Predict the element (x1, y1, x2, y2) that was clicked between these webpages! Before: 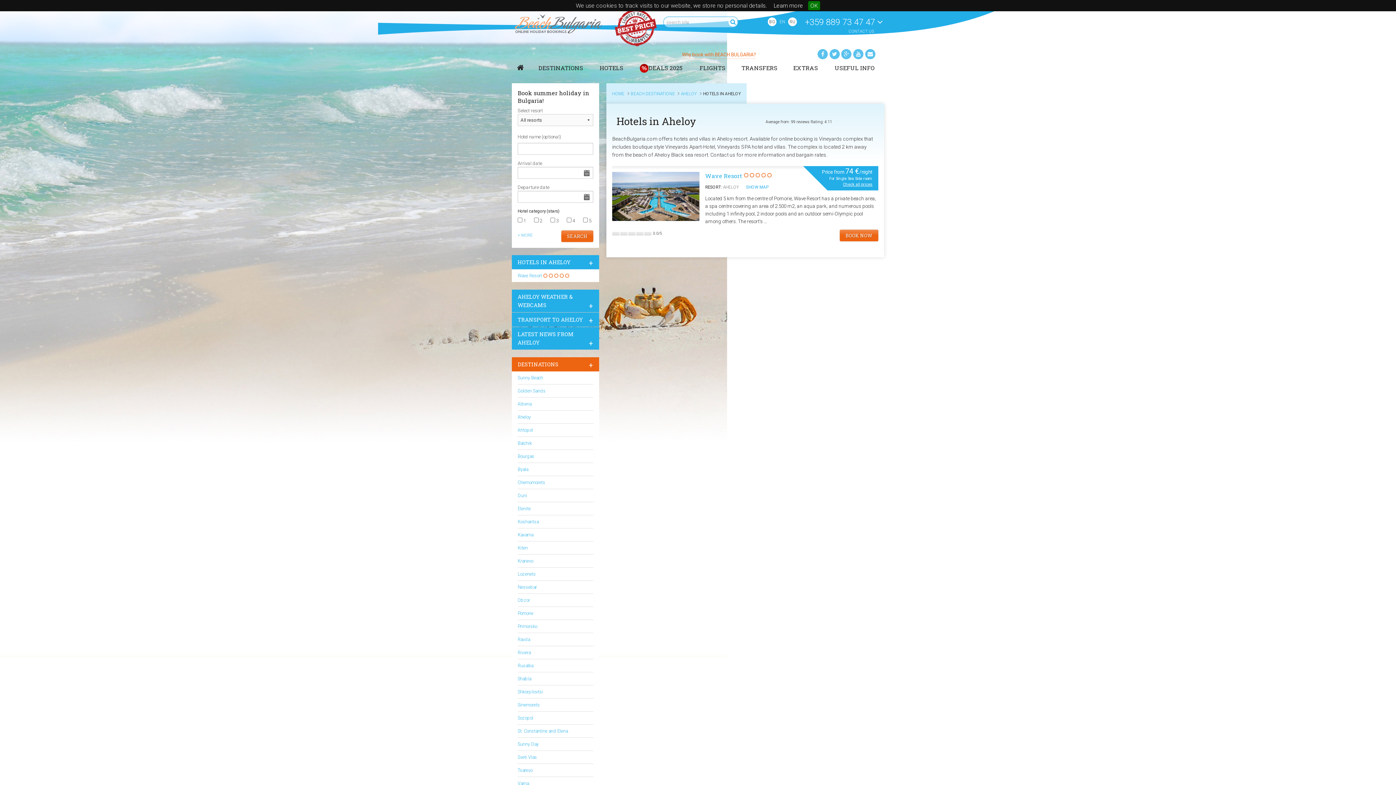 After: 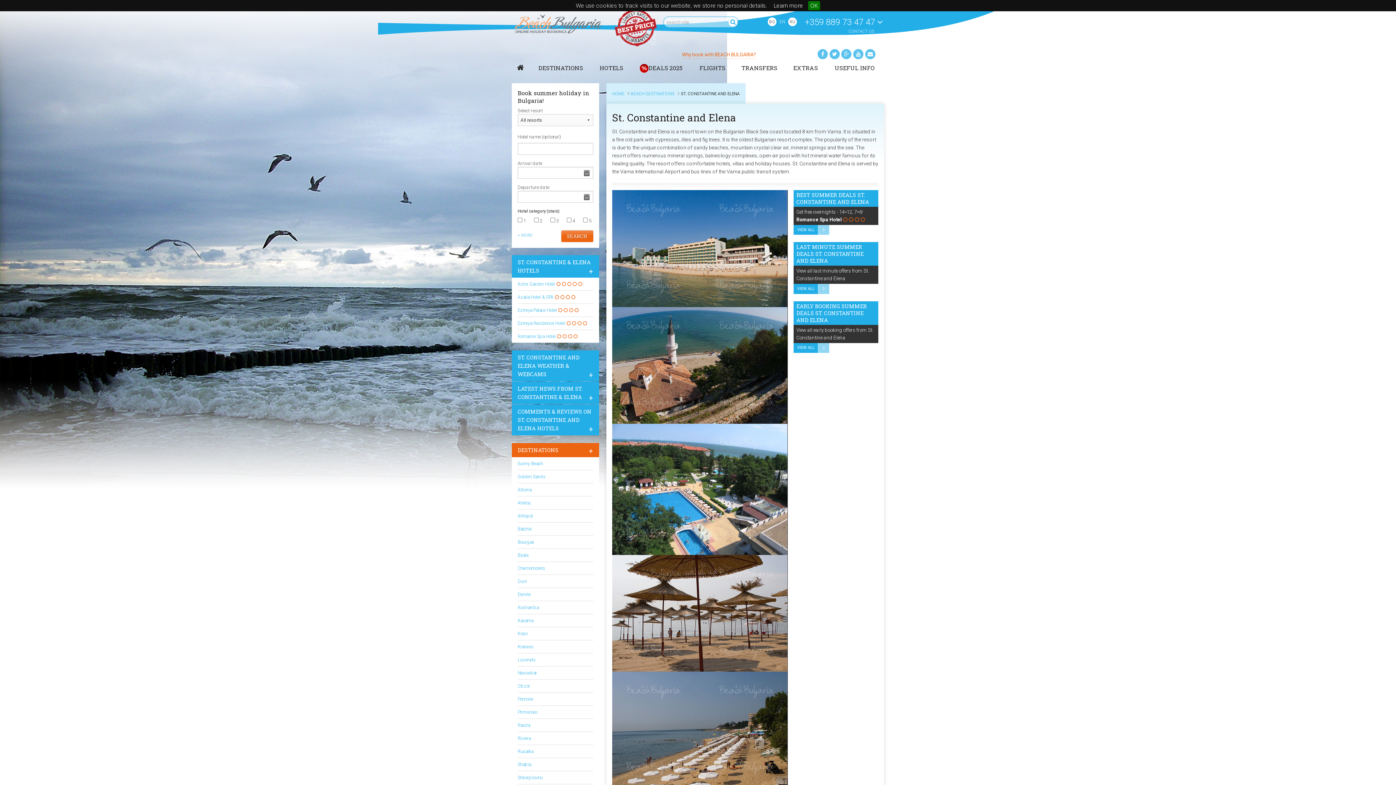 Action: bbox: (517, 728, 568, 734) label: St. Constantine and Elena